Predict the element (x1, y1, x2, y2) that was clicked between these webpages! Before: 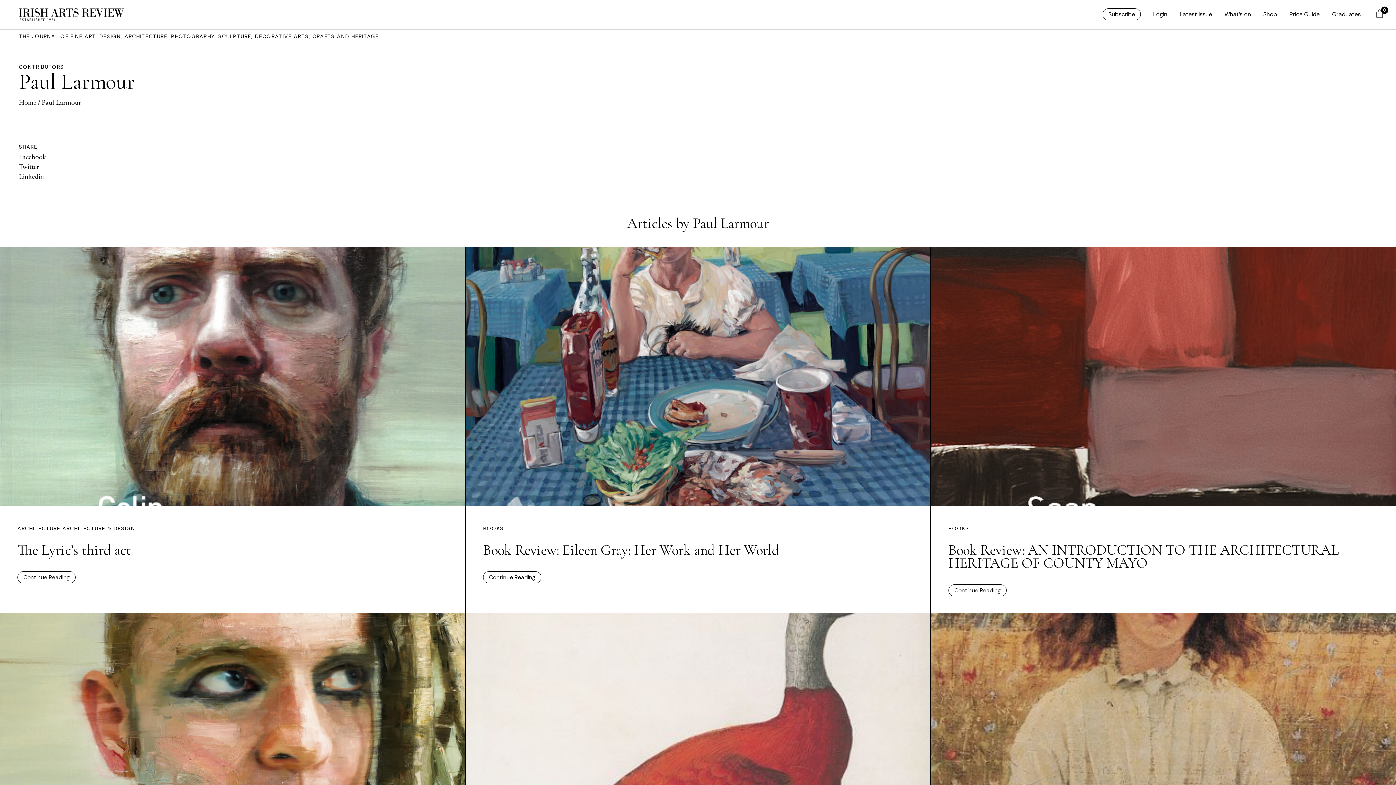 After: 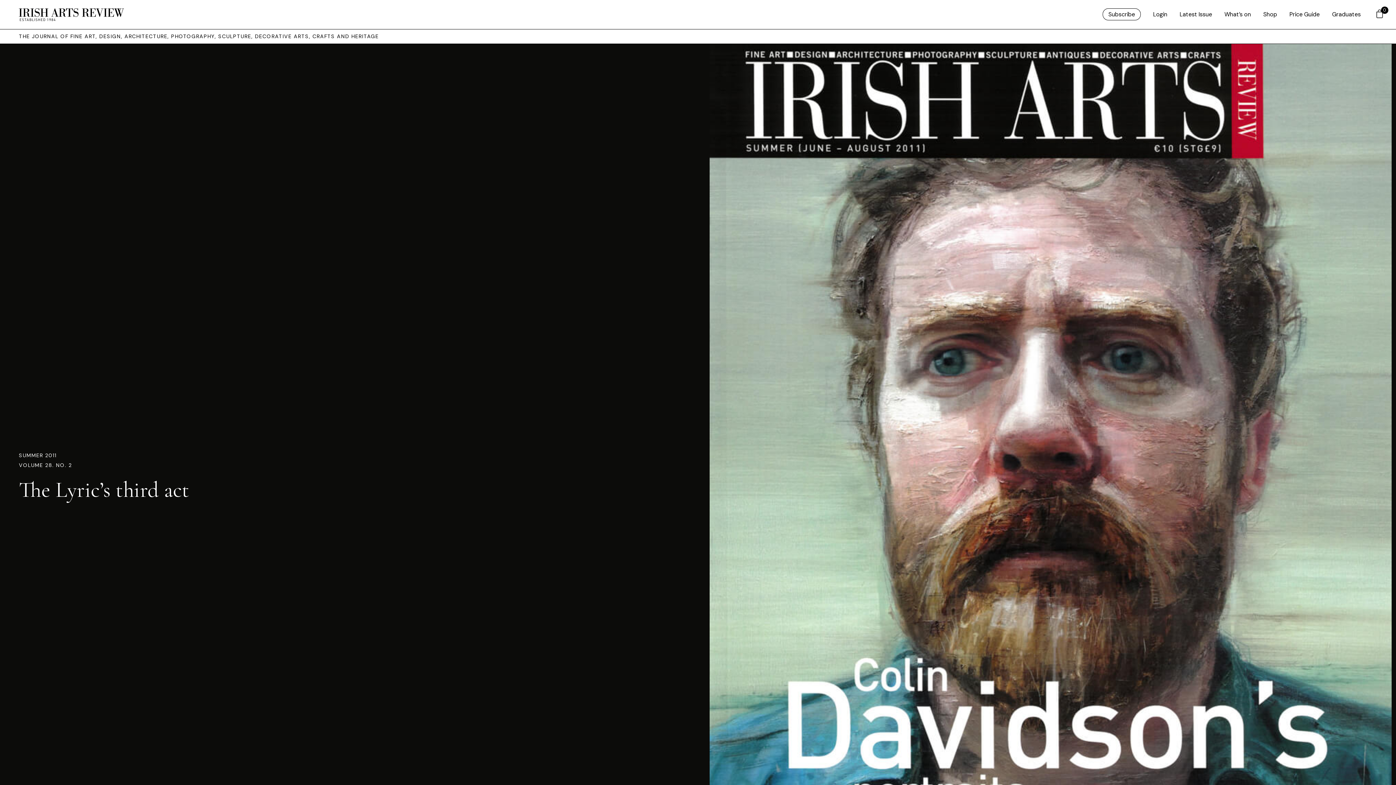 Action: bbox: (17, 571, 75, 583) label: Continue Reading